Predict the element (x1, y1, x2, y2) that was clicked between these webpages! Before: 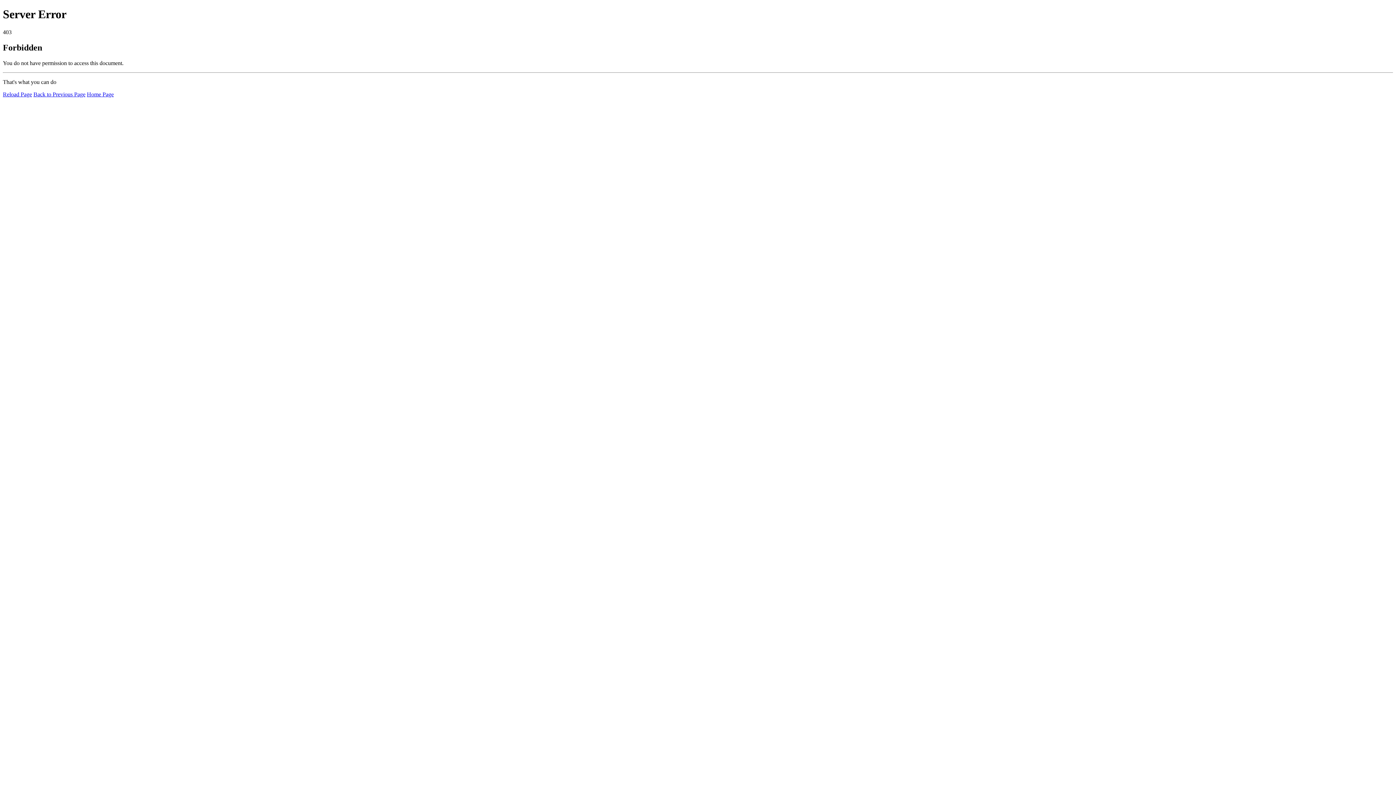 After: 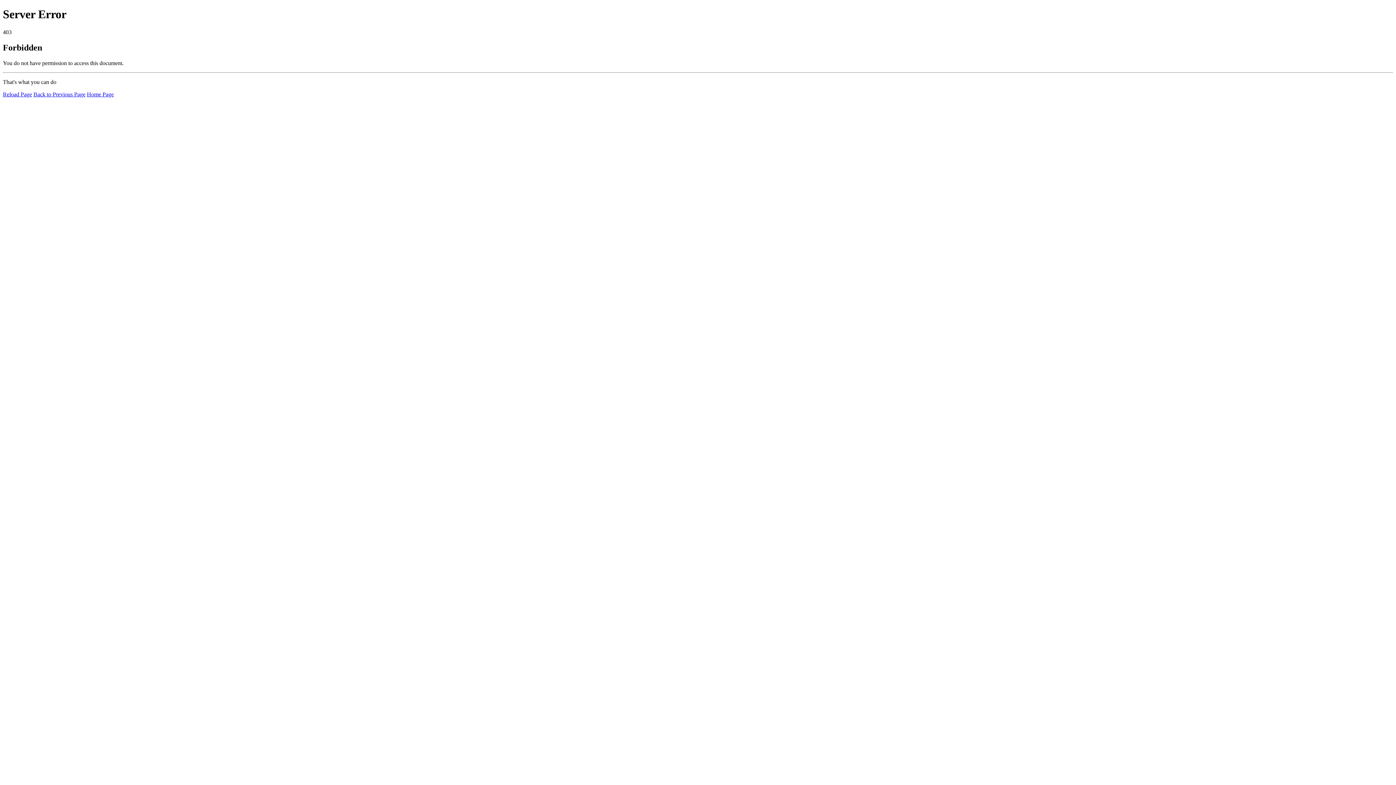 Action: bbox: (2, 91, 32, 97) label: Reload Page